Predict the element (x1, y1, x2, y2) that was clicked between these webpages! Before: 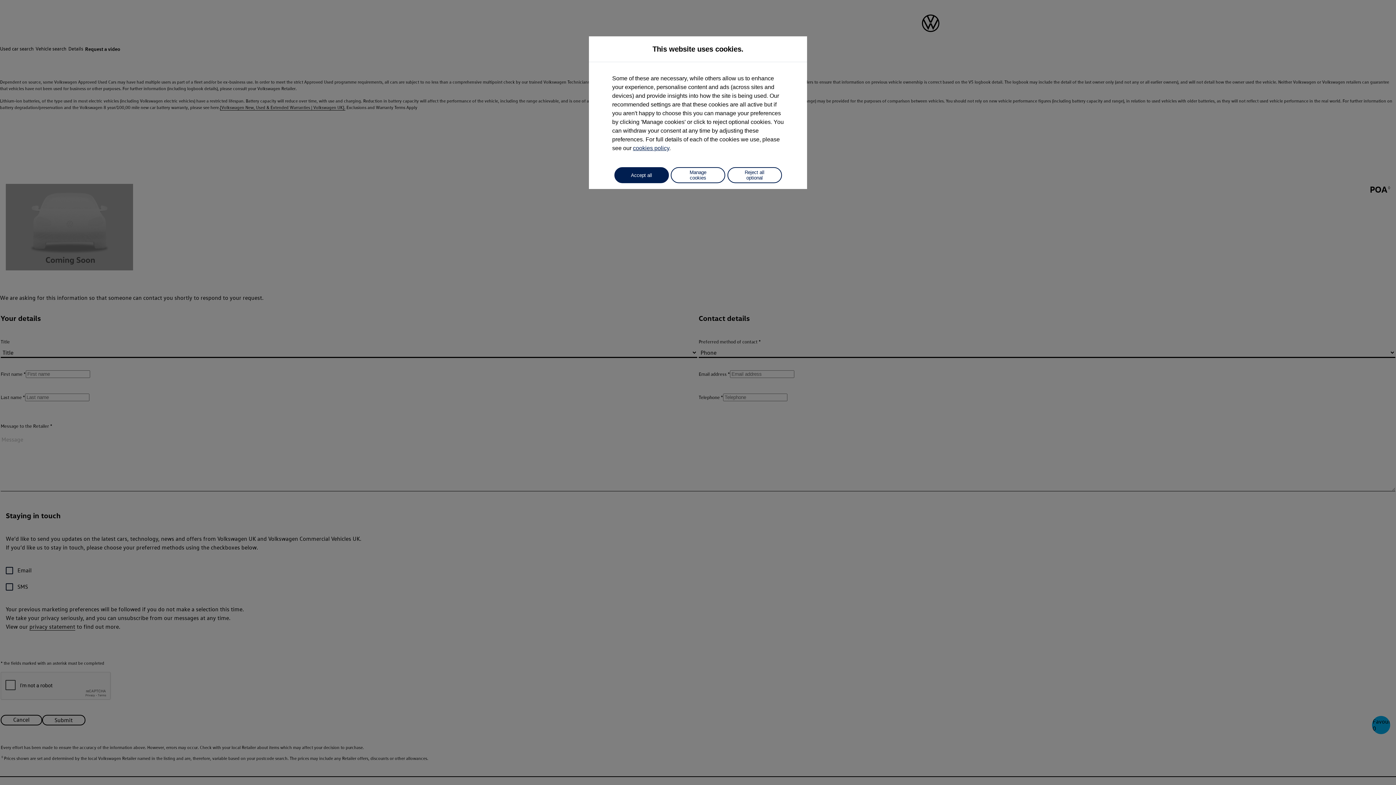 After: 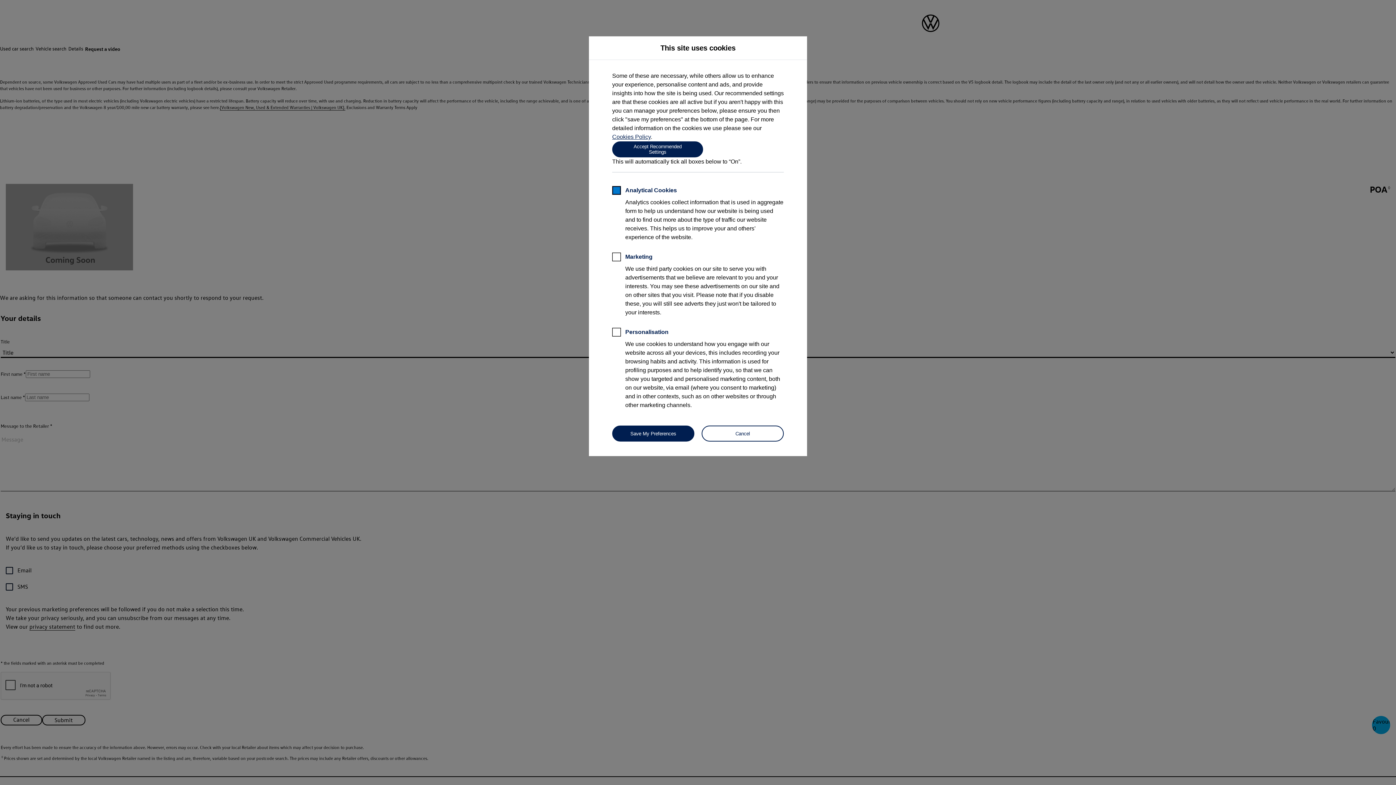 Action: bbox: (670, 167, 725, 183) label: Manage cookies